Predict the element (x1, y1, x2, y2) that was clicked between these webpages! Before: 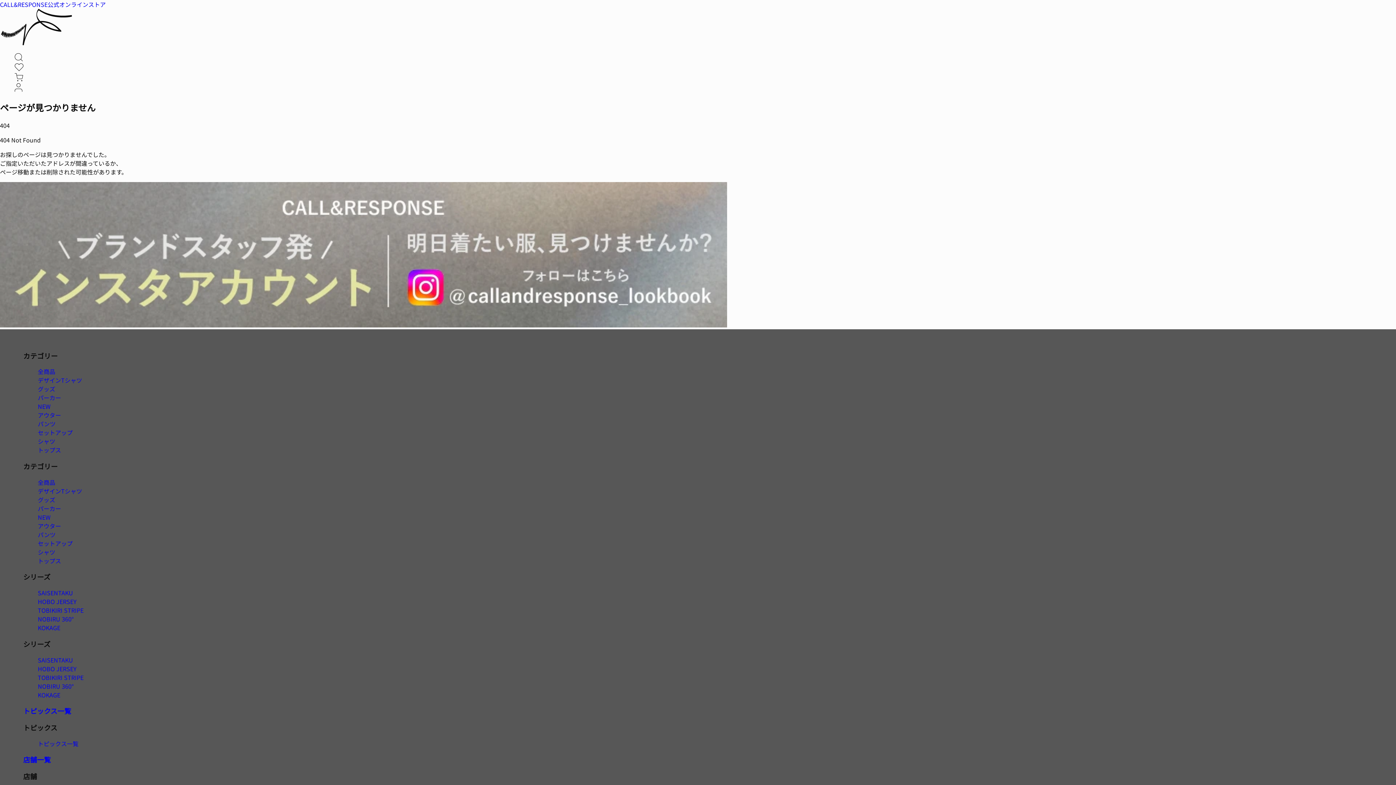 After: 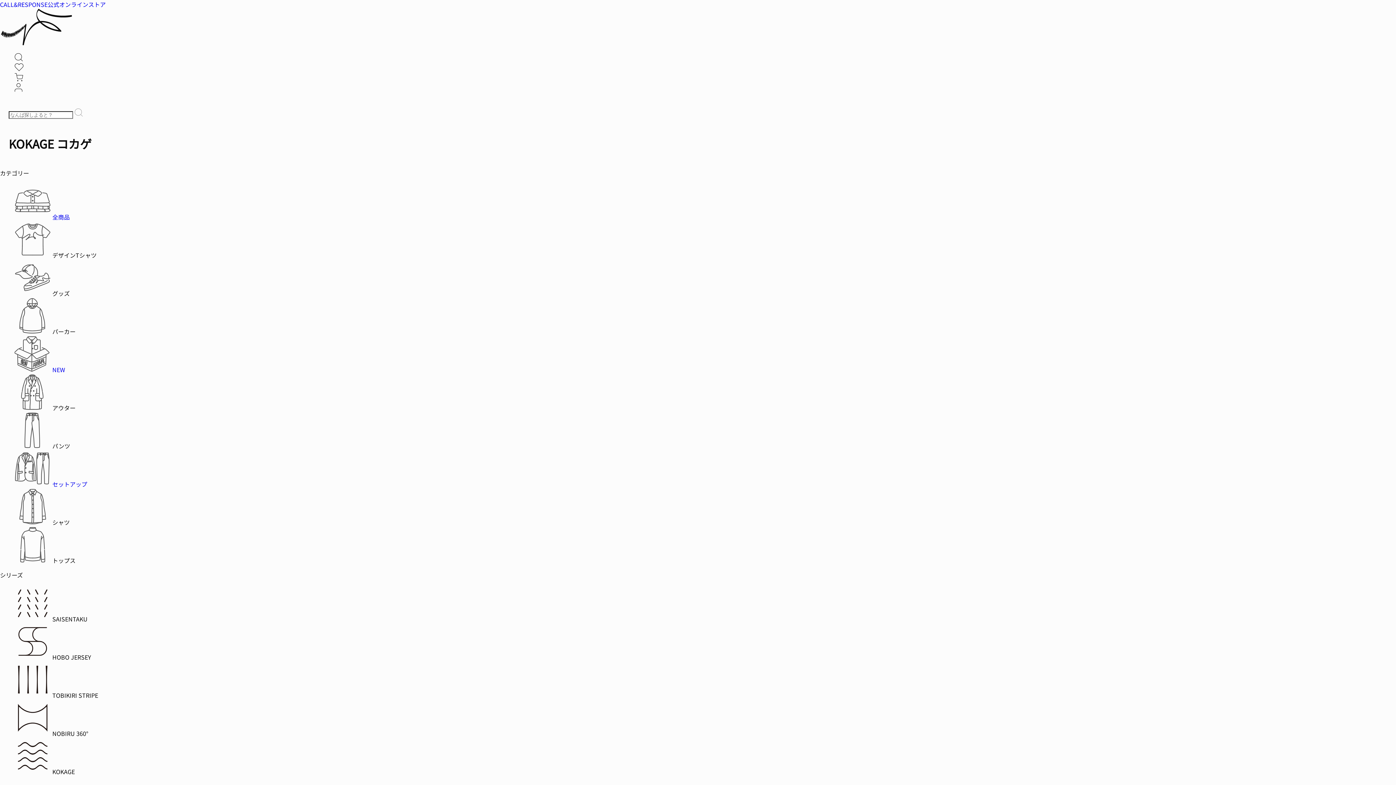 Action: bbox: (37, 623, 60, 632) label: KOKAGE